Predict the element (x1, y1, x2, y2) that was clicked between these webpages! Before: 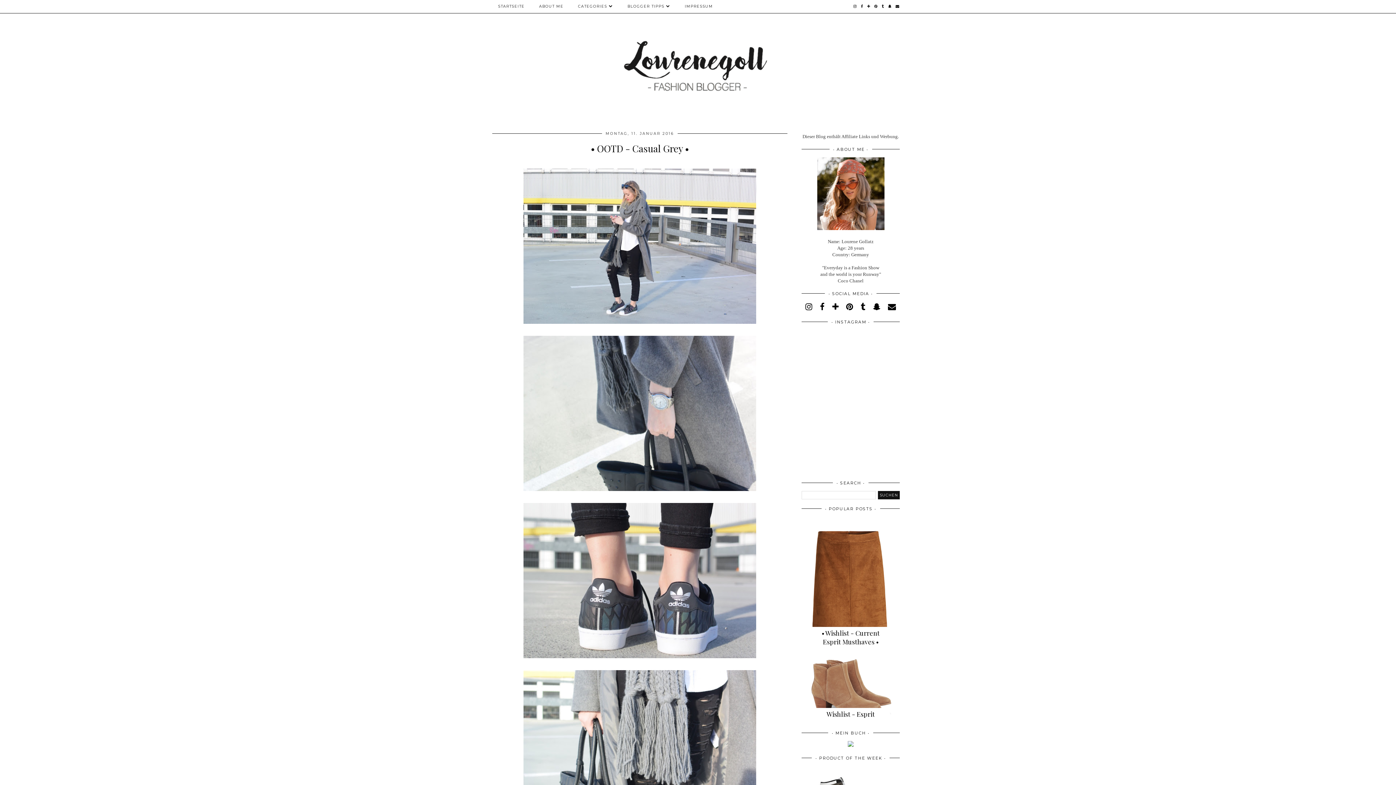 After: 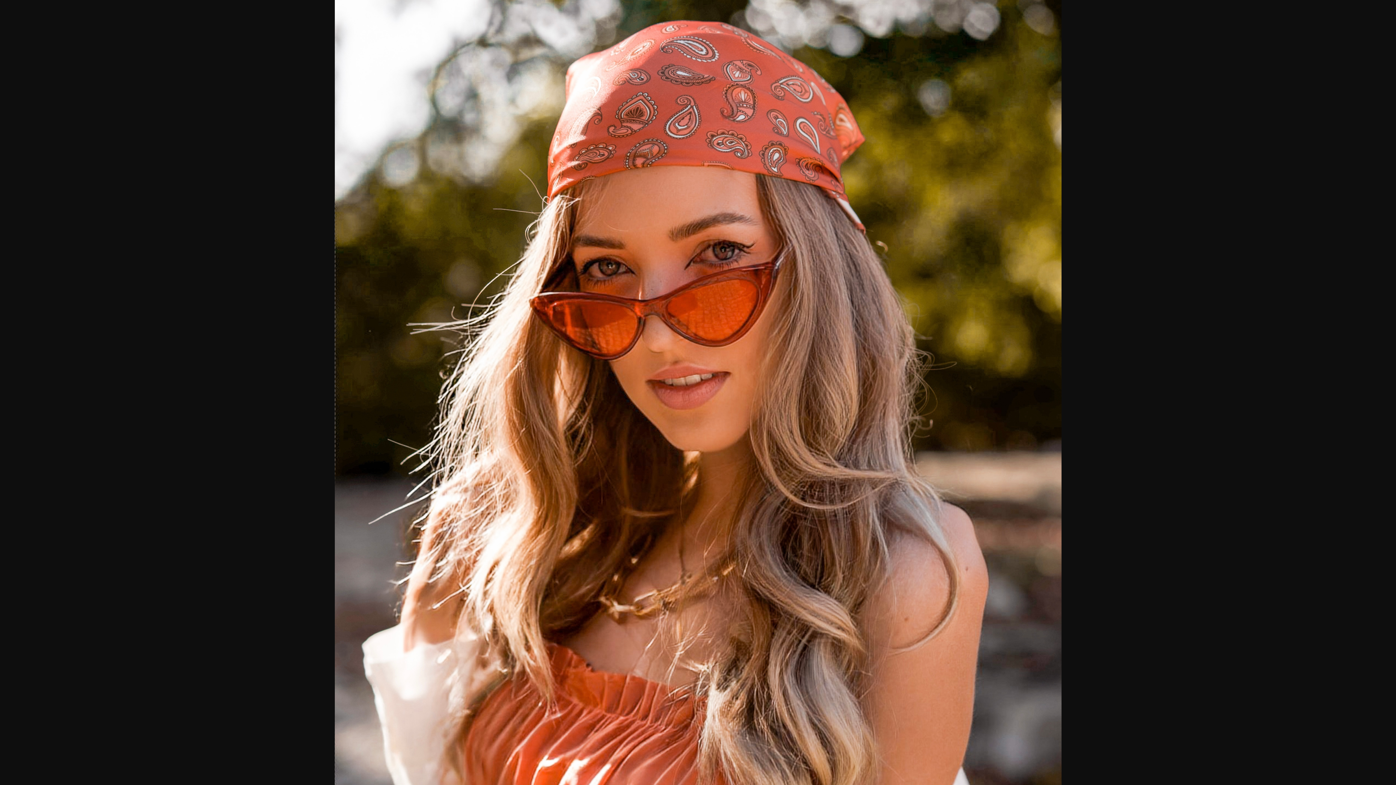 Action: bbox: (817, 225, 884, 231)